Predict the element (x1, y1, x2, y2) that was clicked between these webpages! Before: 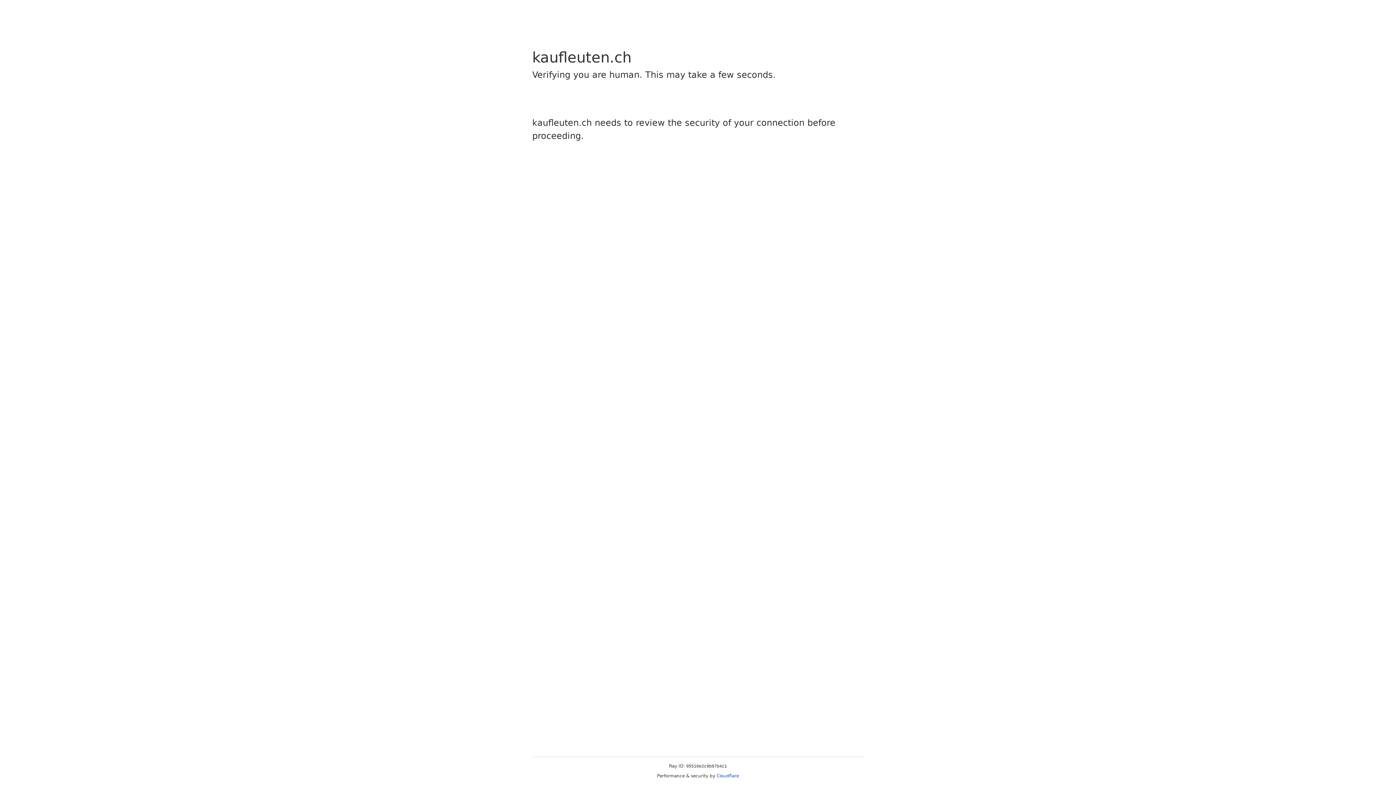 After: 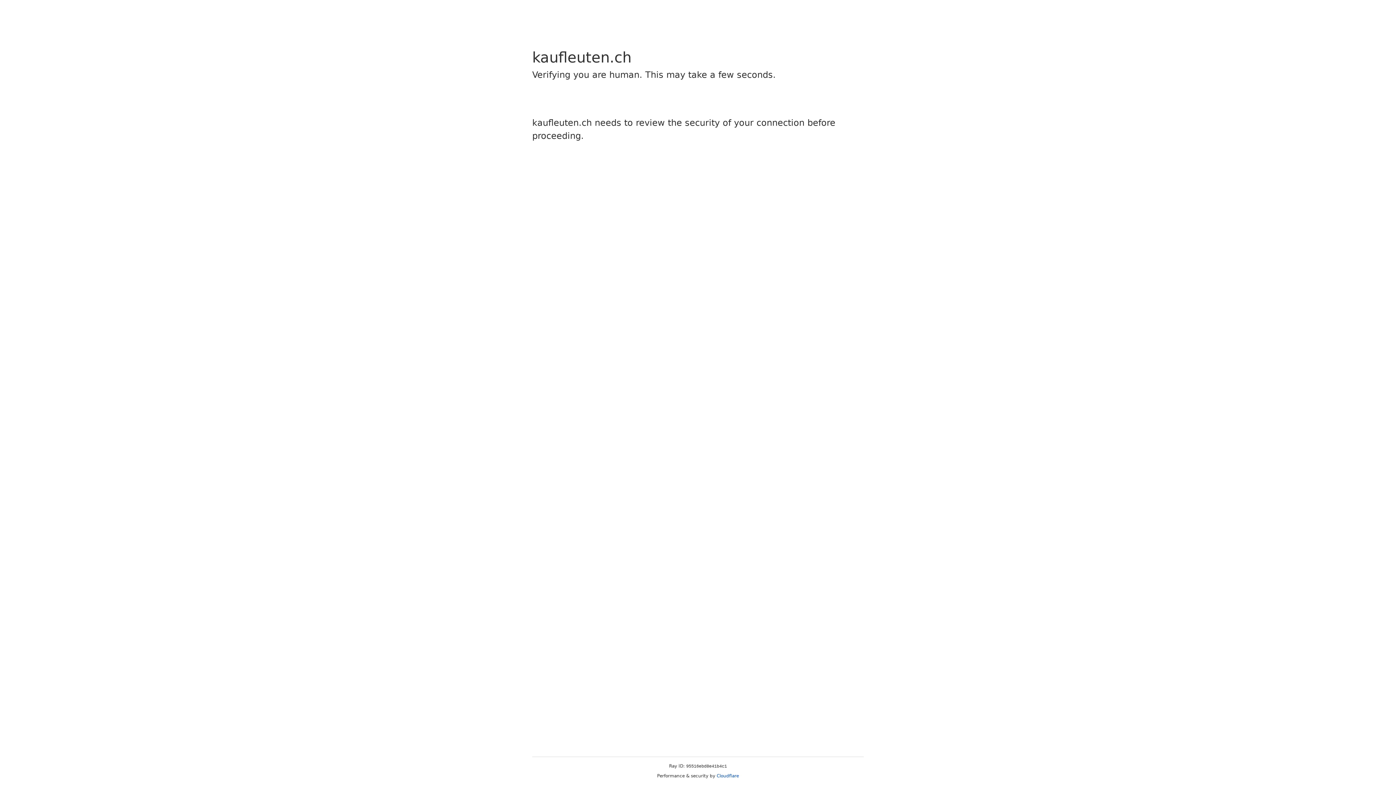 Action: bbox: (716, 773, 739, 778) label: Cloudflare